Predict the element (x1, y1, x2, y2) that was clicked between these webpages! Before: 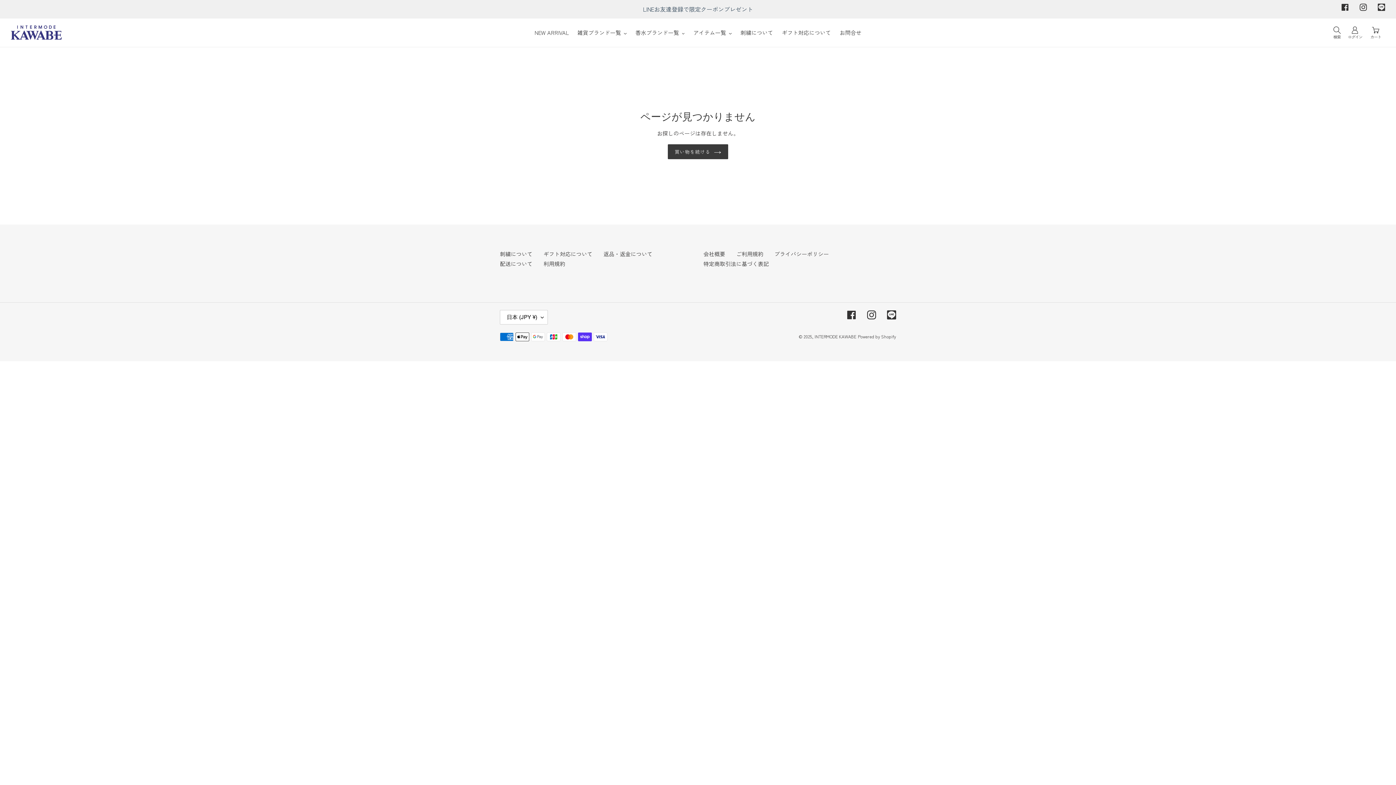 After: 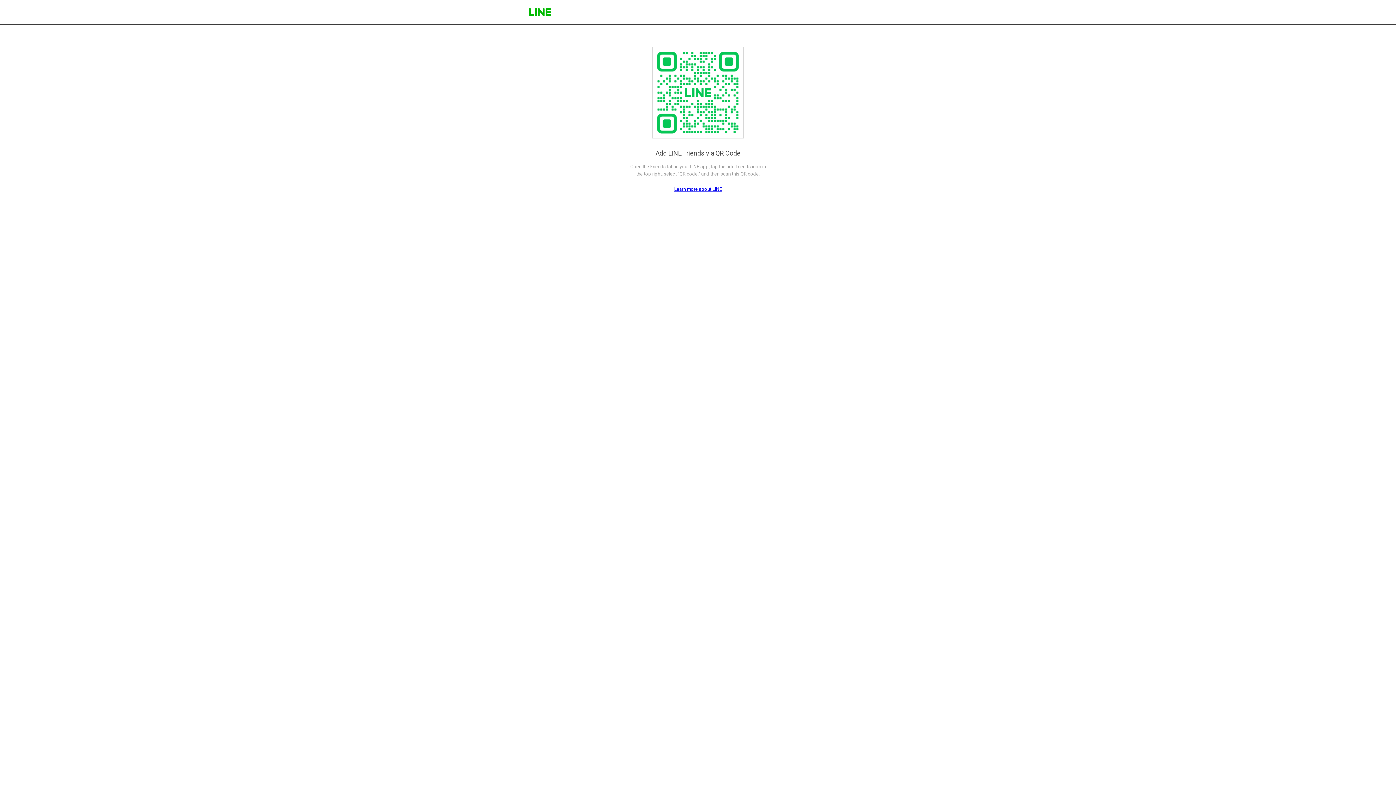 Action: bbox: (887, 310, 896, 319) label: LINE